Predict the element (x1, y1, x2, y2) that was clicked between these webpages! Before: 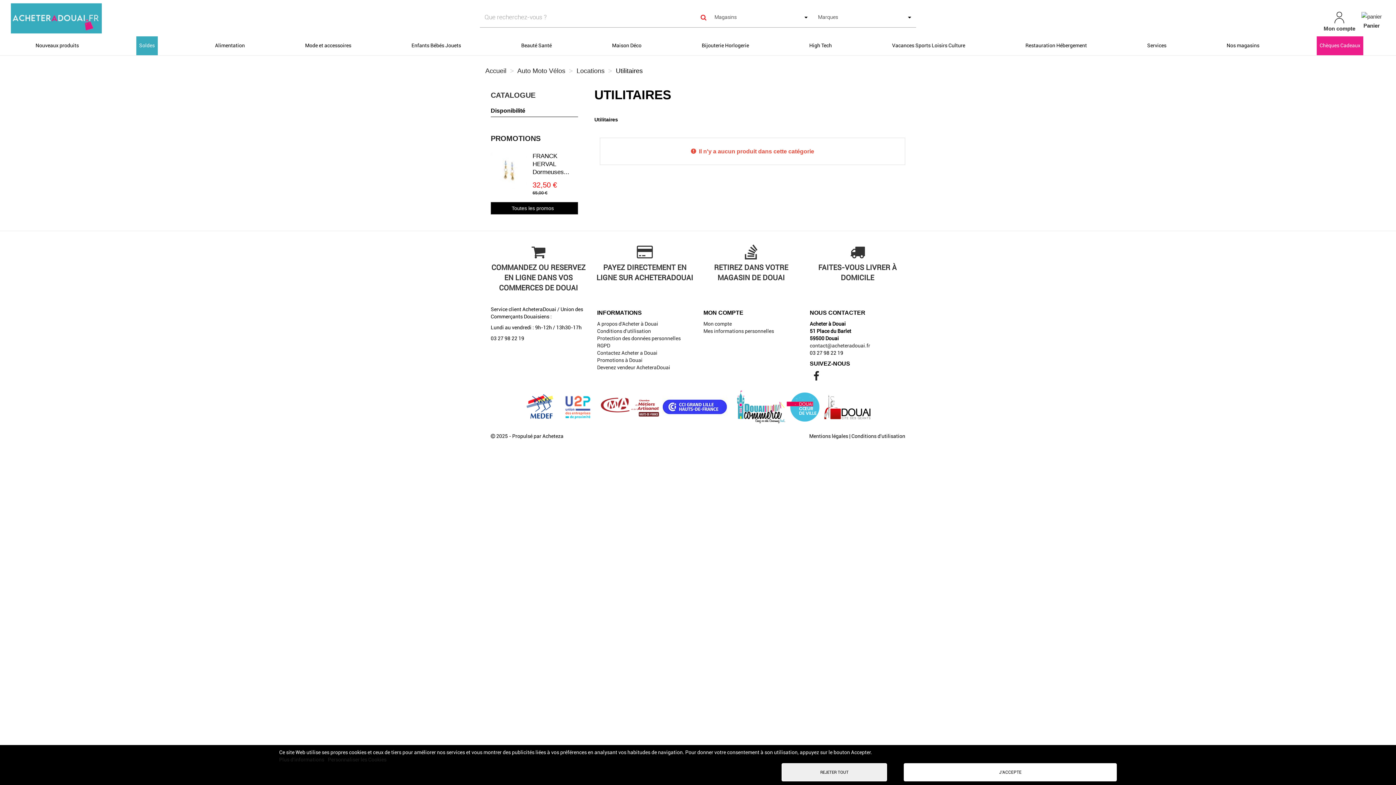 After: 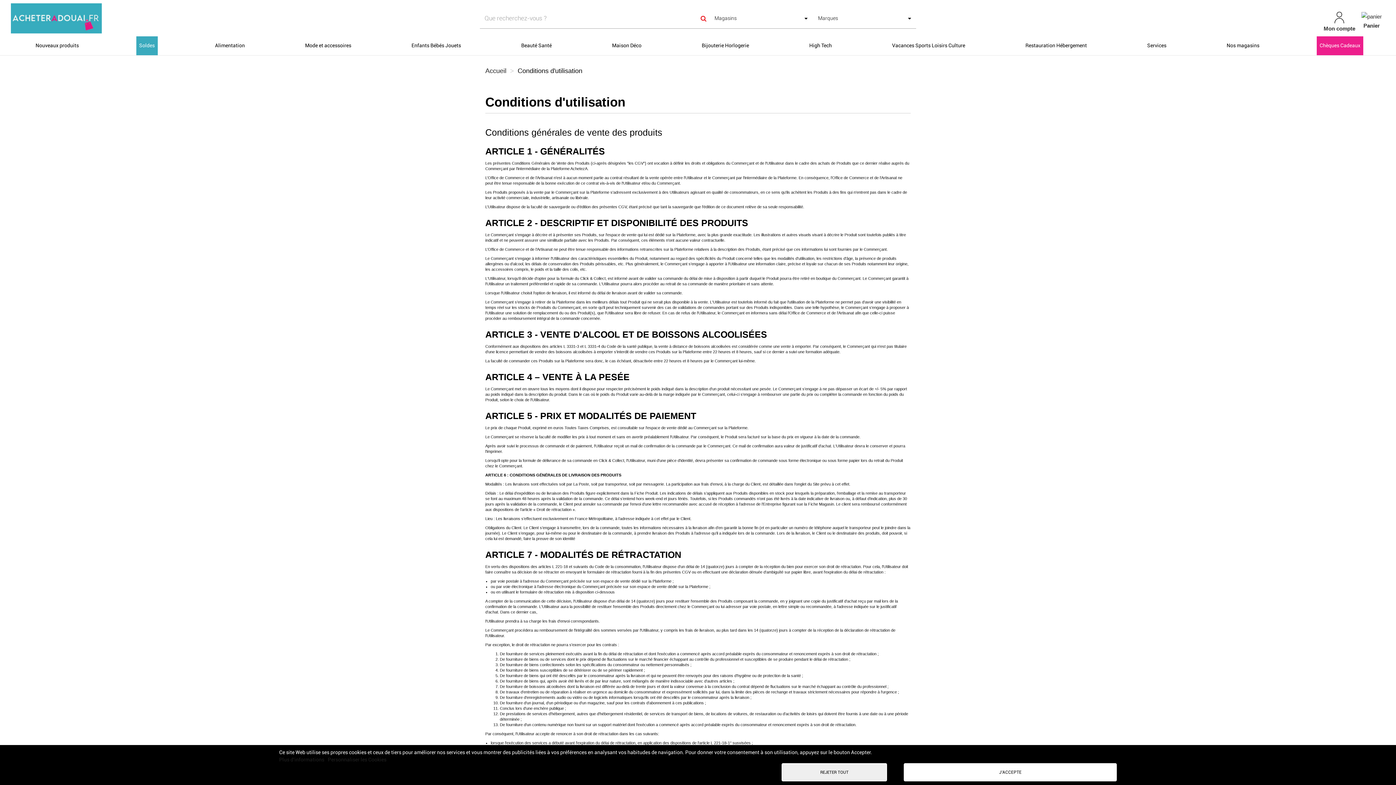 Action: bbox: (851, 433, 905, 439) label: Conditions d'utilisation